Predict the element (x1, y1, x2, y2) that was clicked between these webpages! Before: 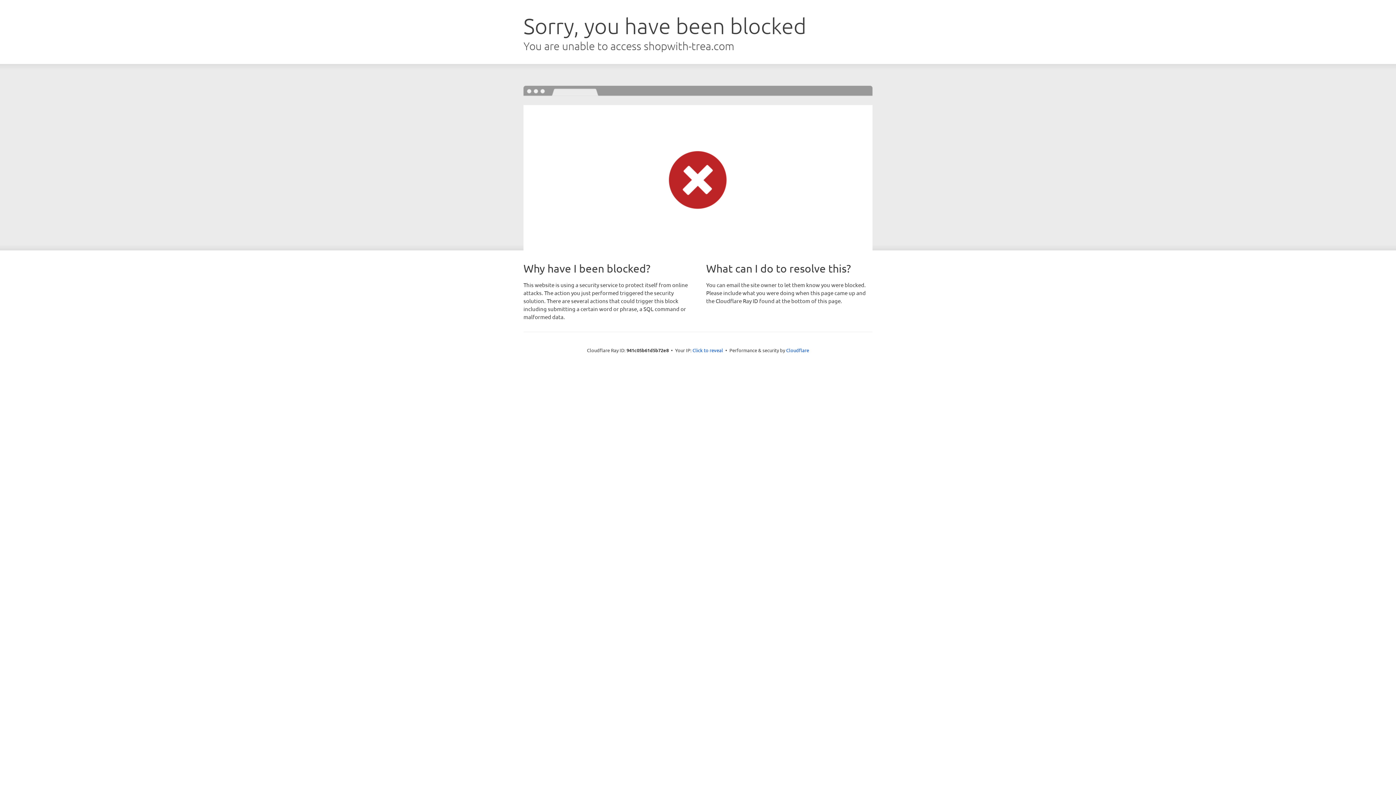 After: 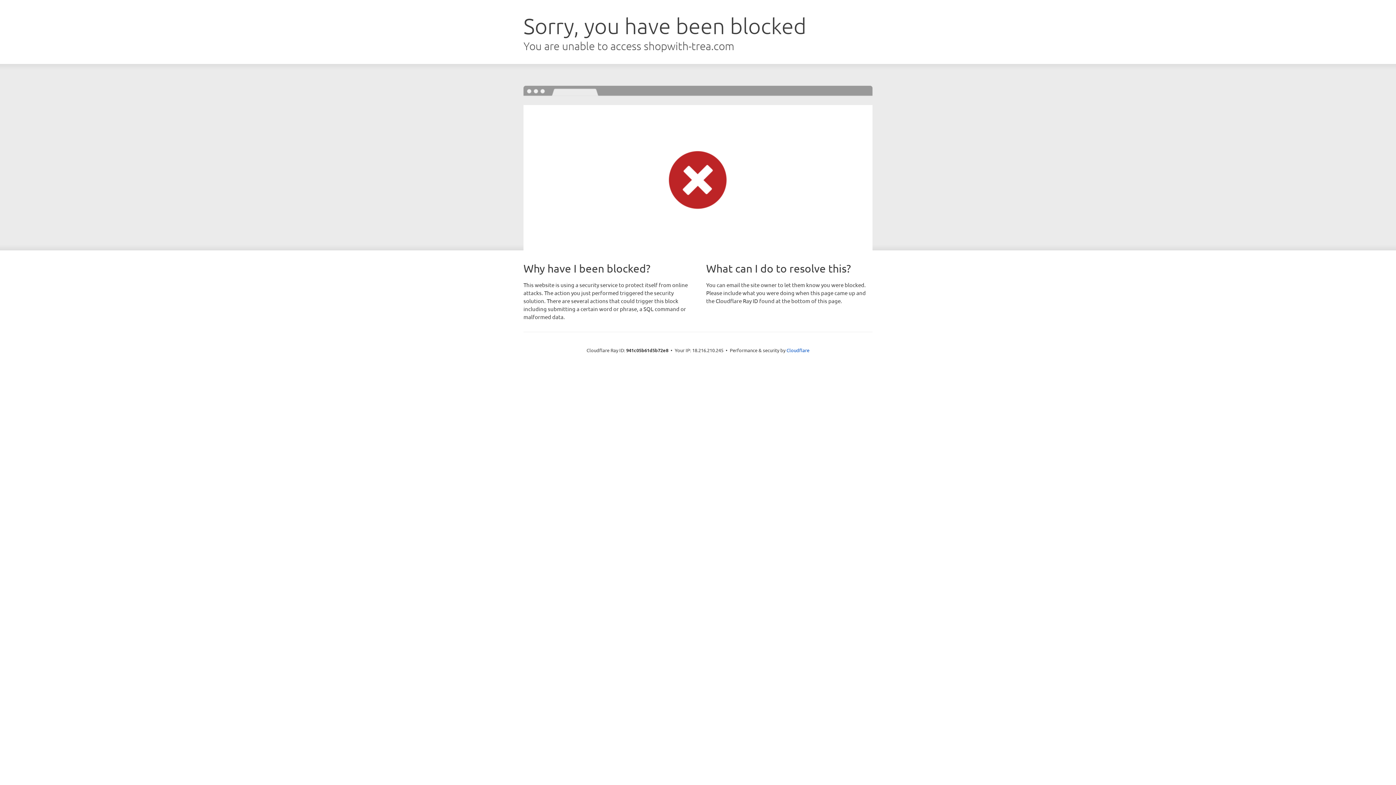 Action: label: Click to reveal bbox: (692, 346, 723, 353)